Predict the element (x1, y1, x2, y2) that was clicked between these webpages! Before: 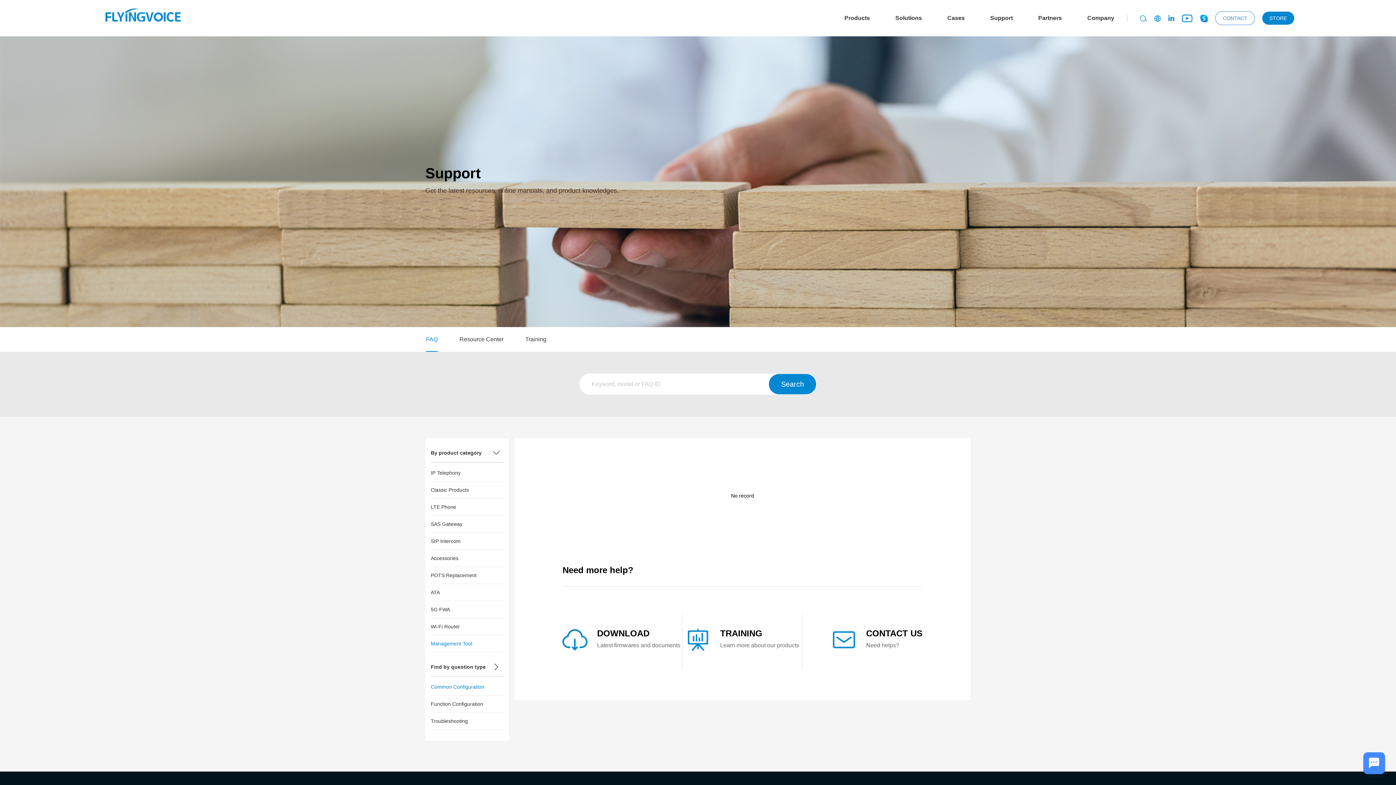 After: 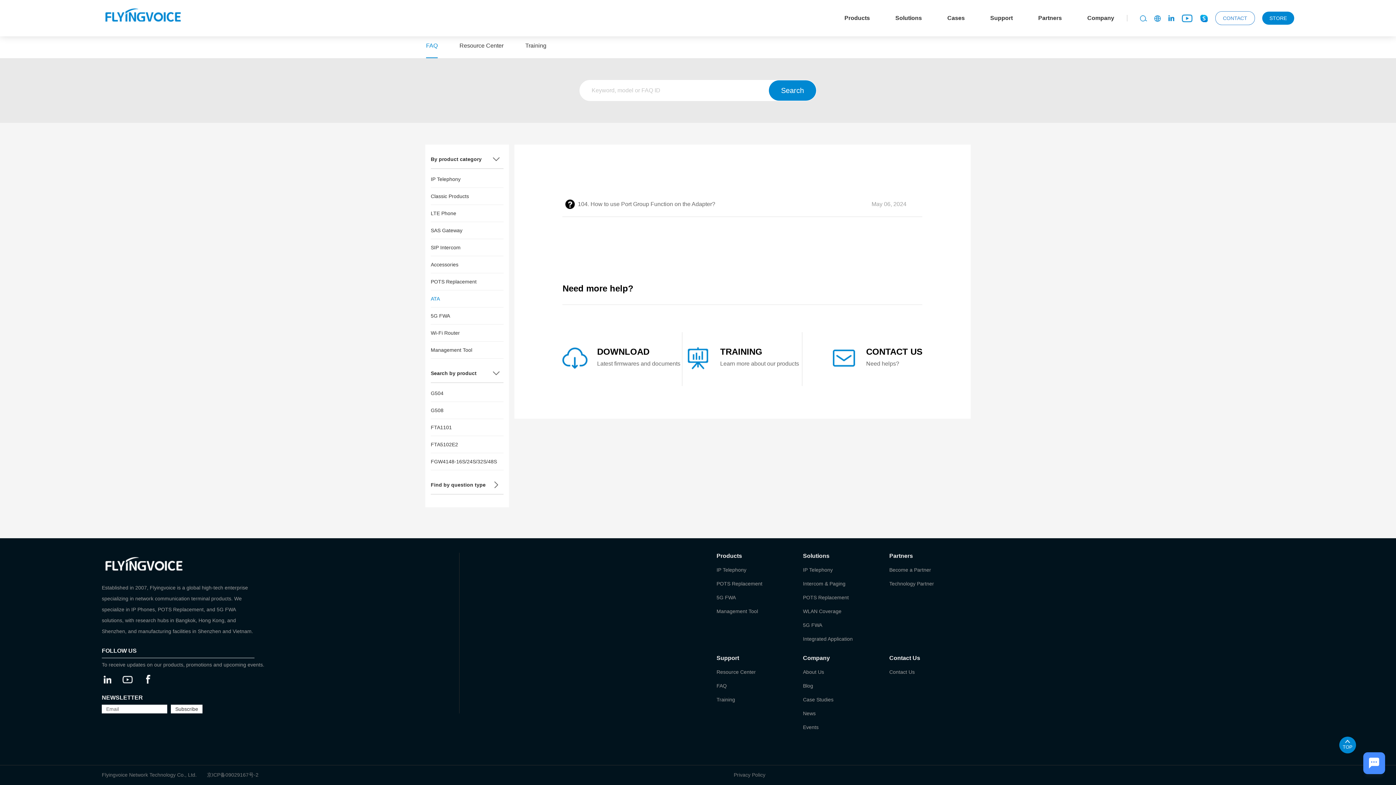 Action: label: ATA bbox: (430, 589, 503, 601)